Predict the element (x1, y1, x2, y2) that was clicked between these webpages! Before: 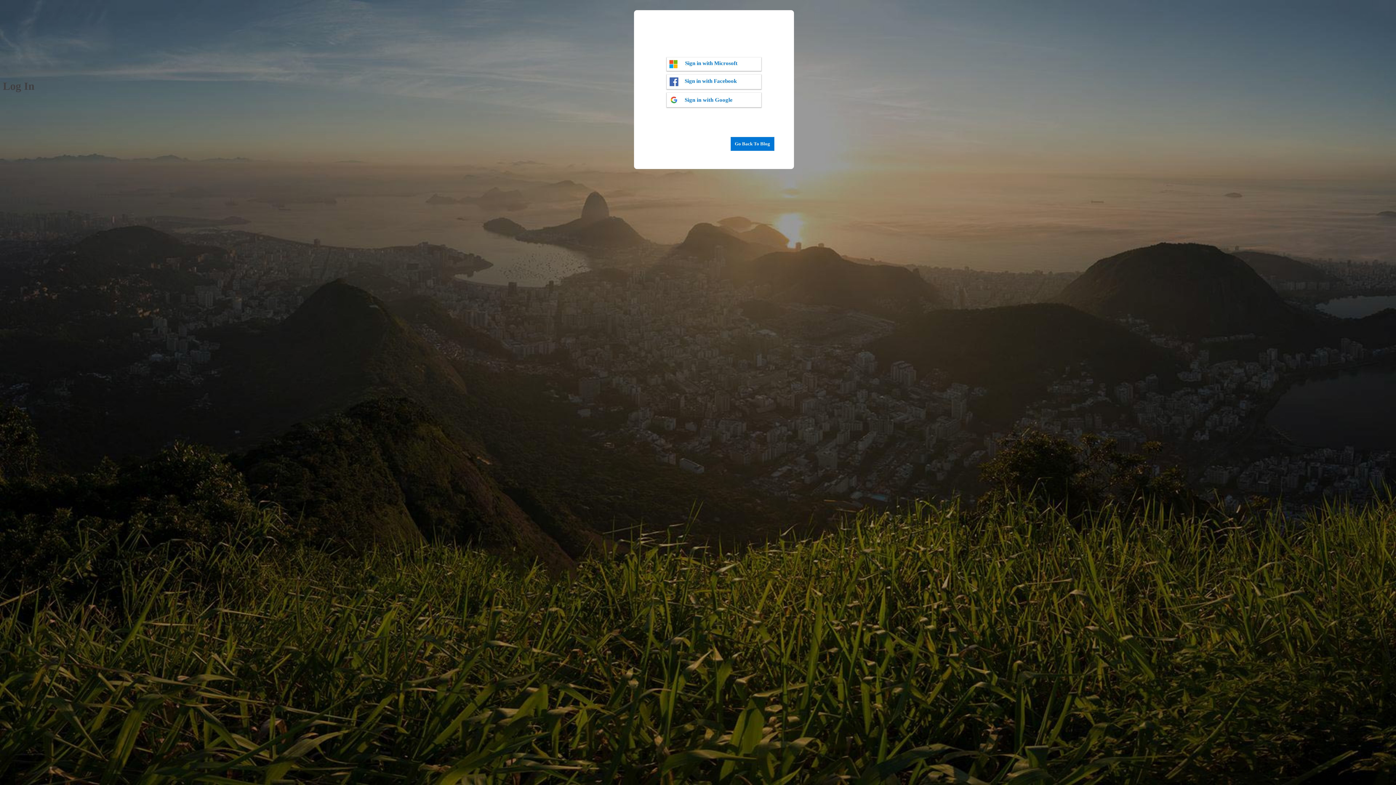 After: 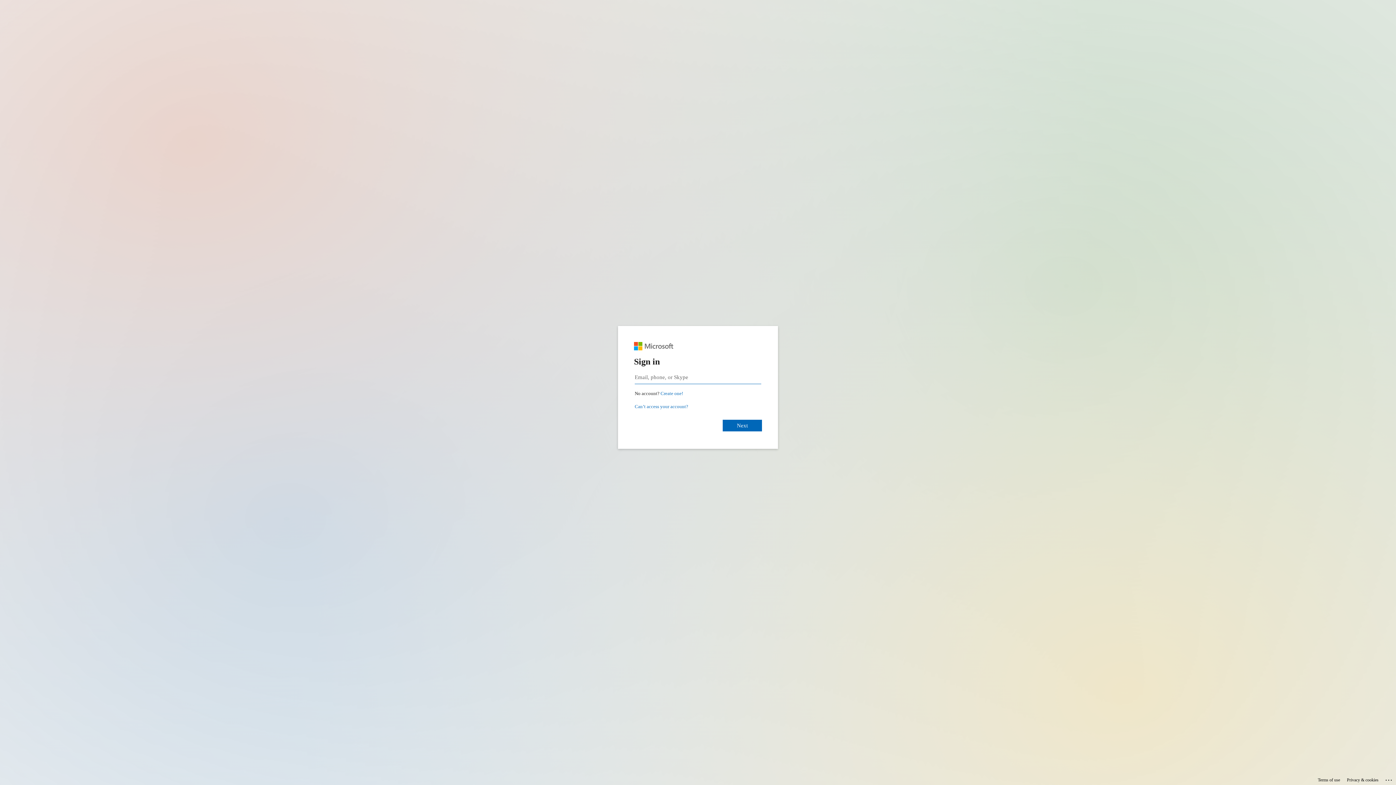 Action: label: Sign in with Microsoft bbox: (666, 57, 761, 70)